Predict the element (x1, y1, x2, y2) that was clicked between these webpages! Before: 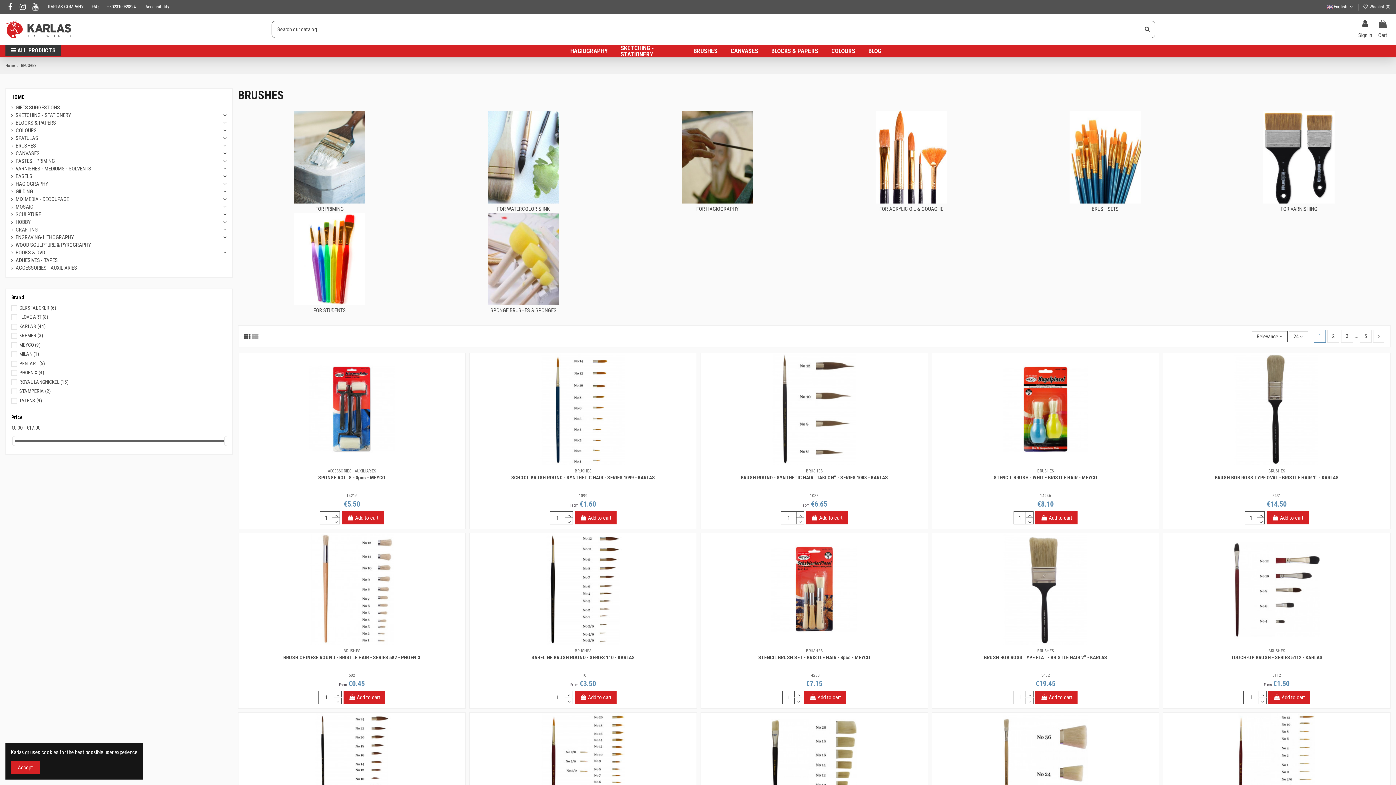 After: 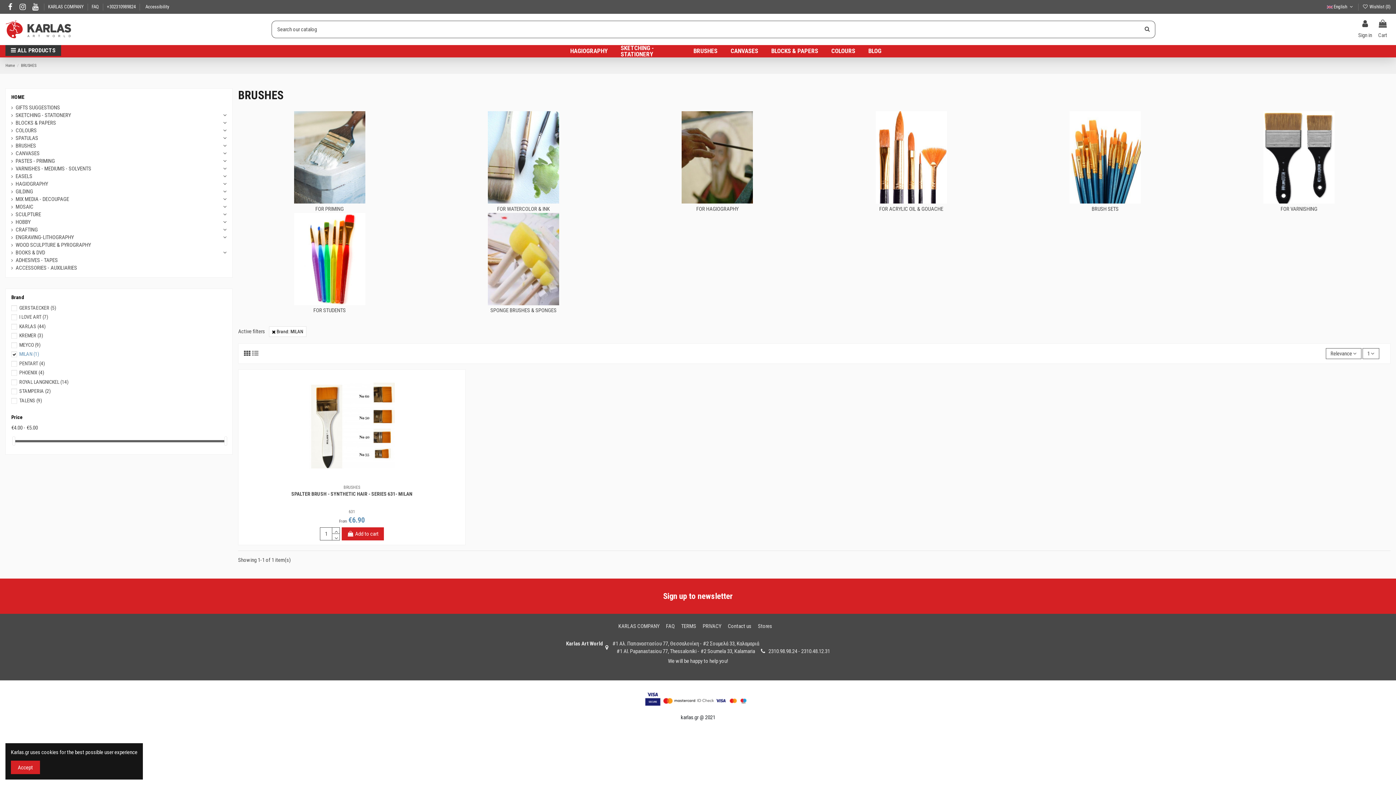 Action: label: MILAN (1) bbox: (19, 351, 39, 357)